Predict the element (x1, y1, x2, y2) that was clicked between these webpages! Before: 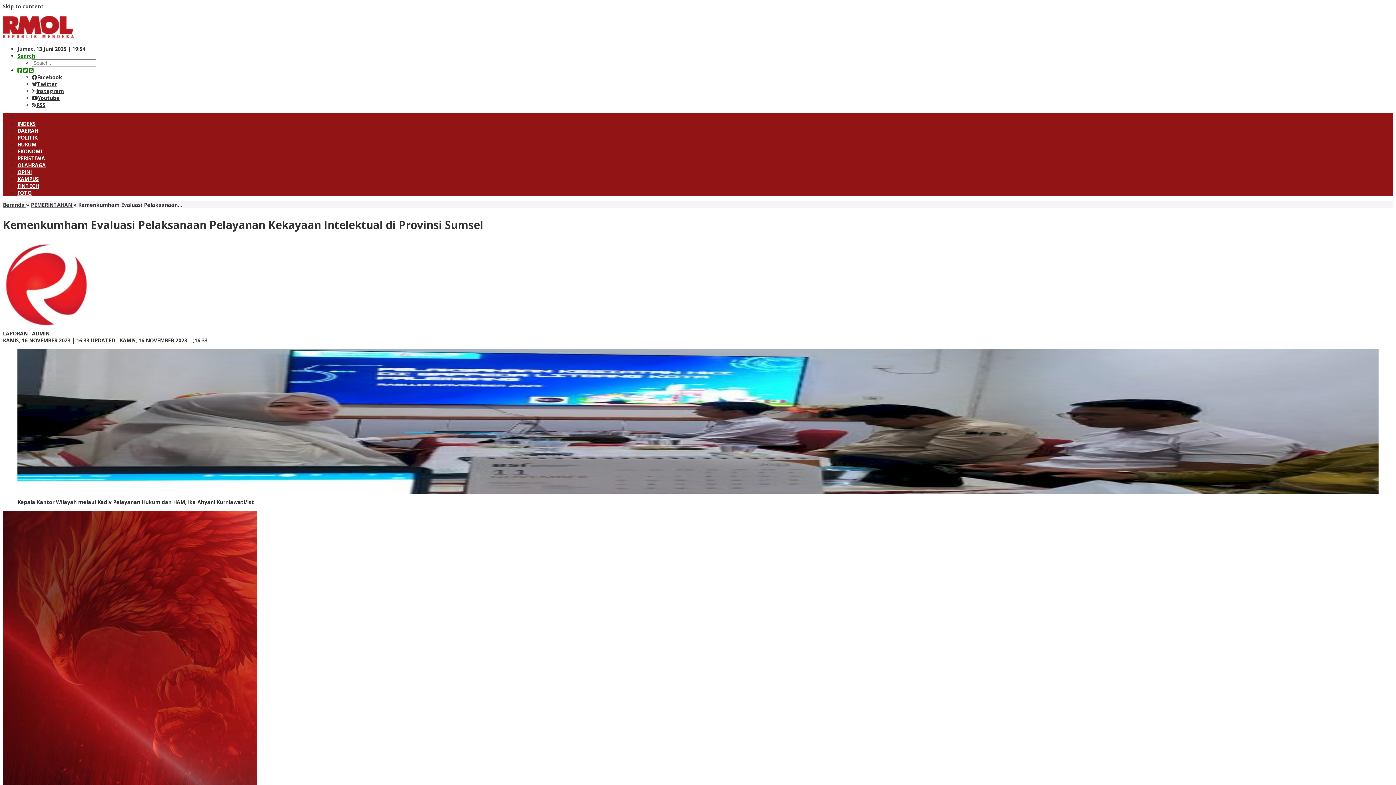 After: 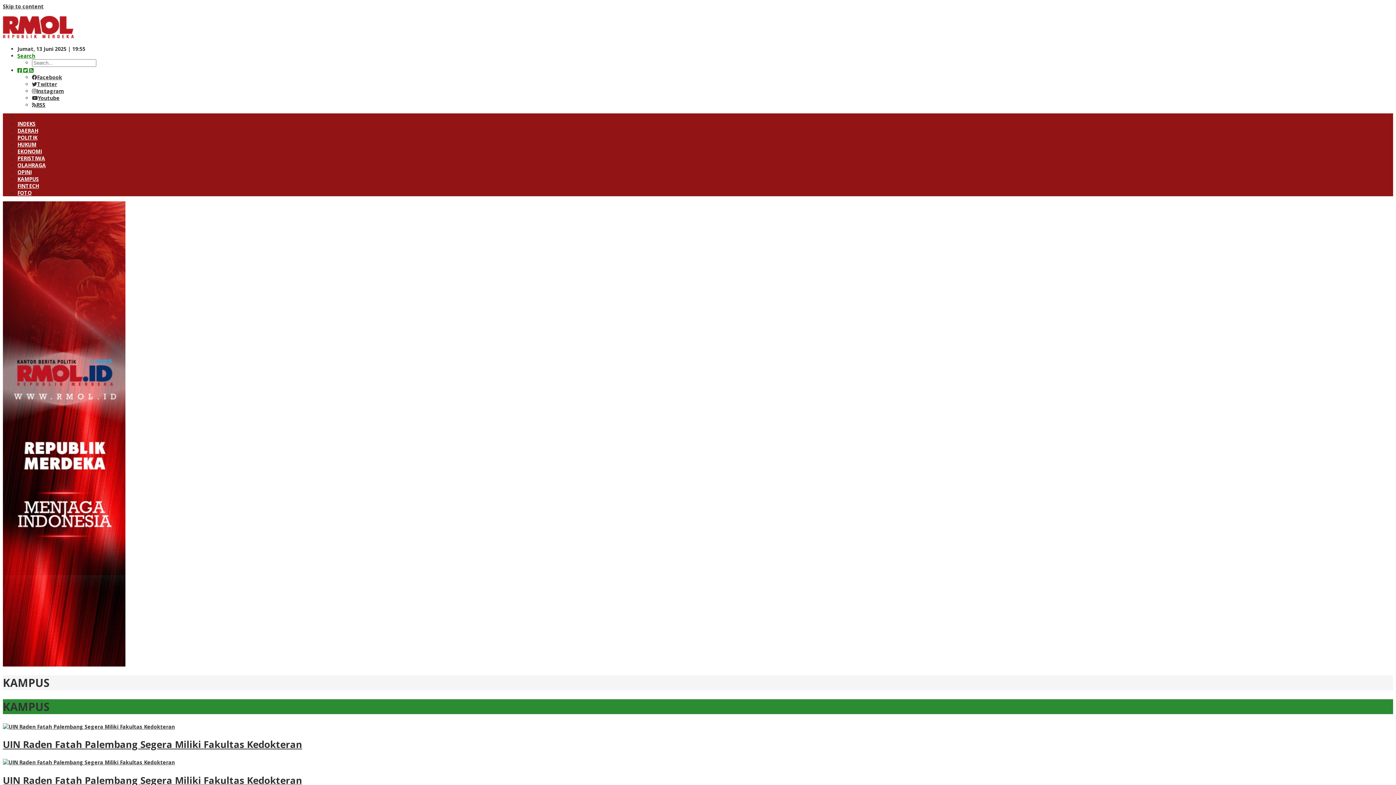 Action: label: KAMPUS bbox: (17, 175, 38, 182)